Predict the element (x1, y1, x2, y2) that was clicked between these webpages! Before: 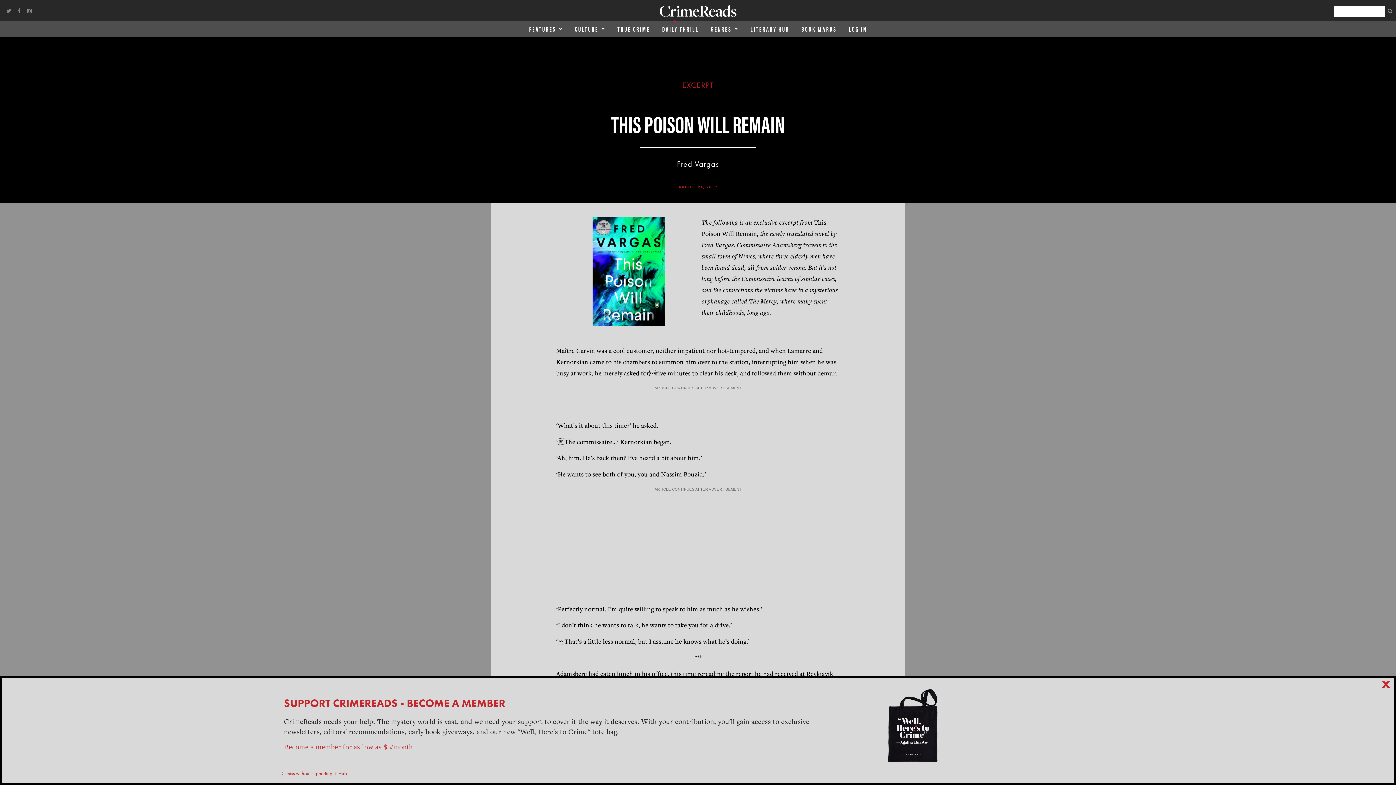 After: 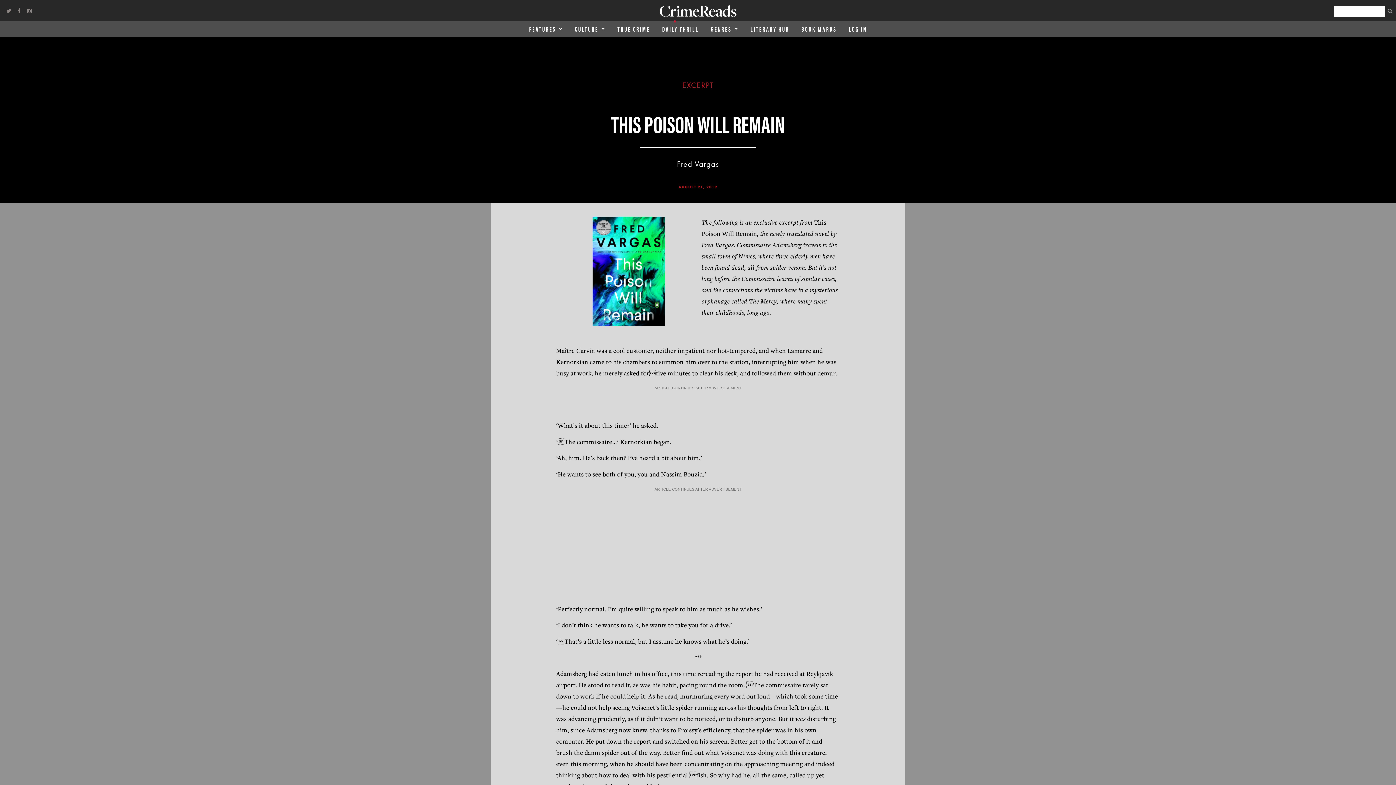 Action: bbox: (1381, 674, 1390, 692) label: x